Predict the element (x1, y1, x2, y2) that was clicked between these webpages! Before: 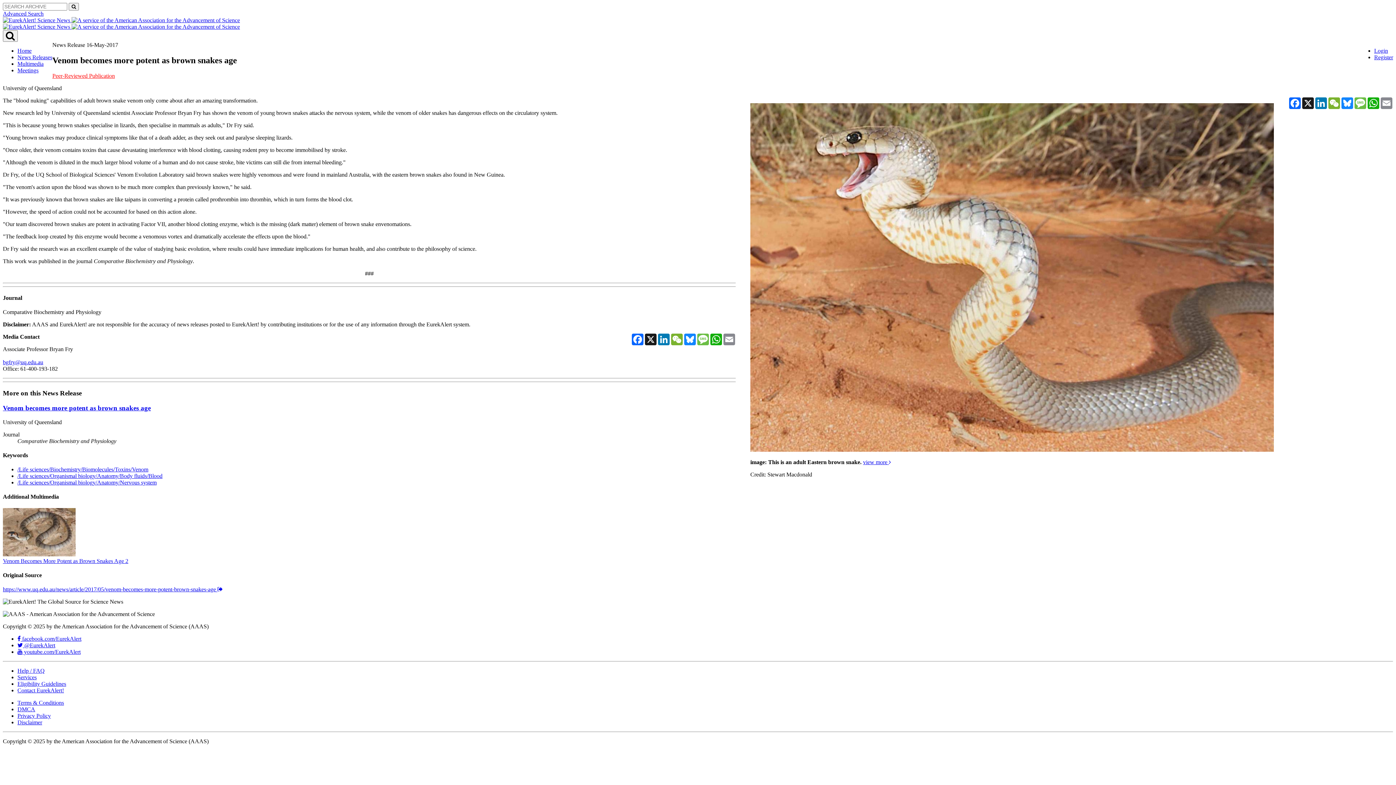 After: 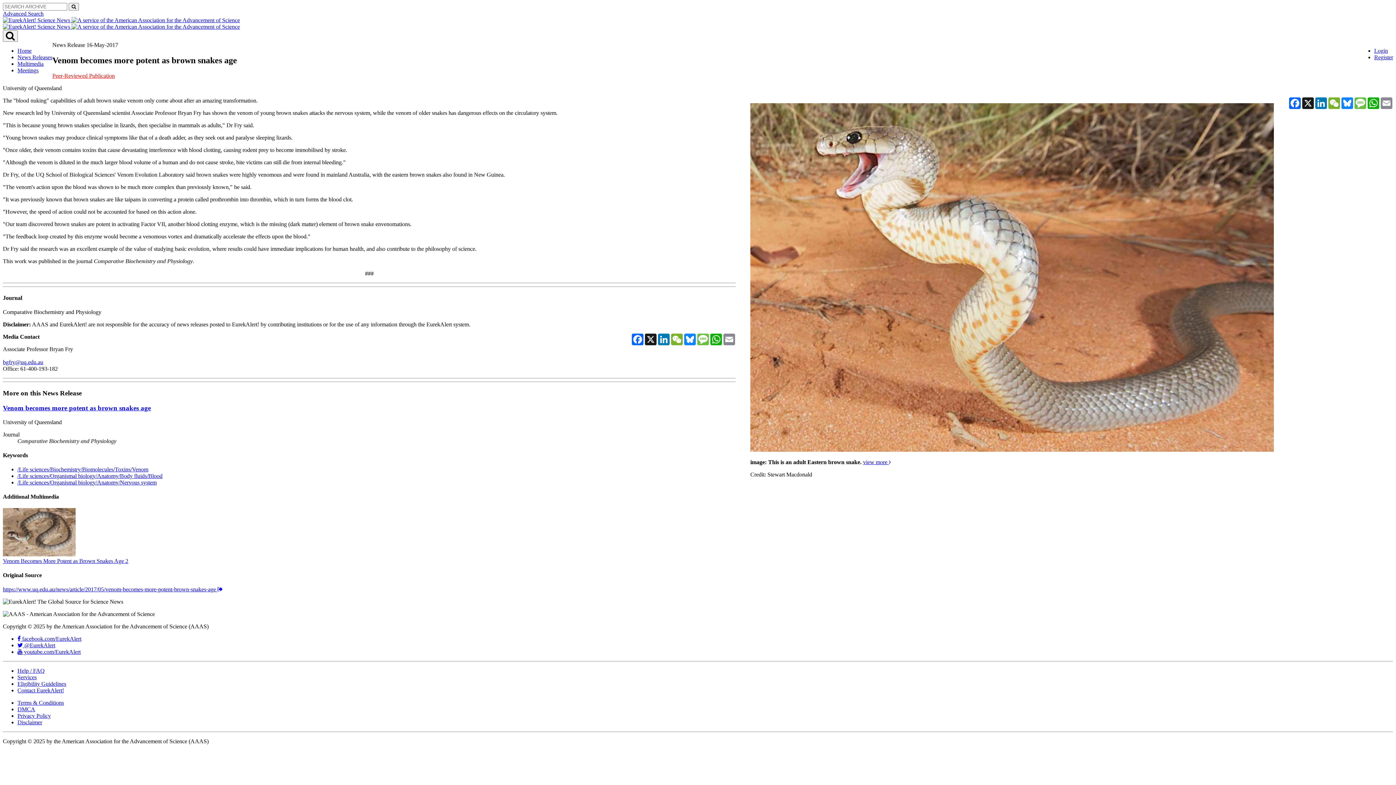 Action: label:  youtube.com/EurekAlert bbox: (17, 649, 80, 655)